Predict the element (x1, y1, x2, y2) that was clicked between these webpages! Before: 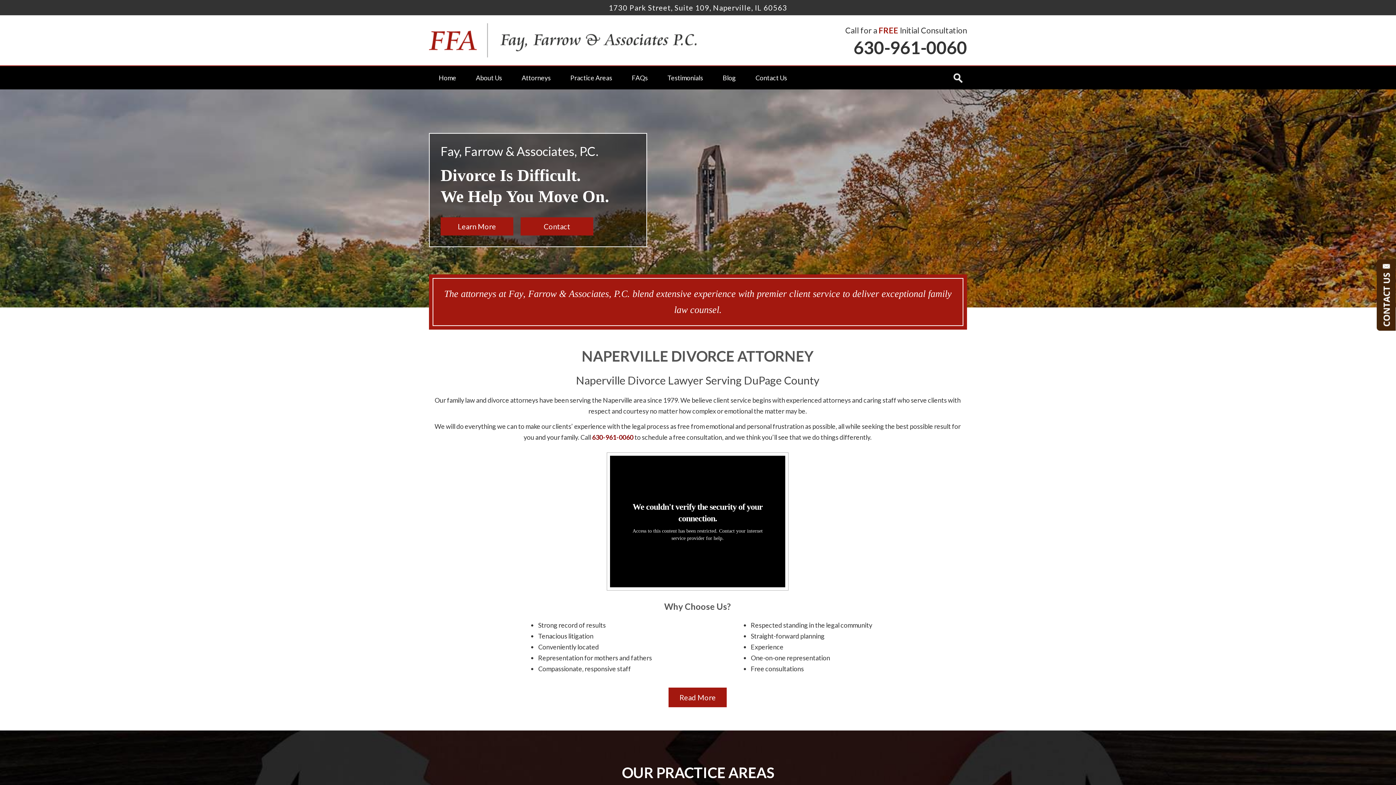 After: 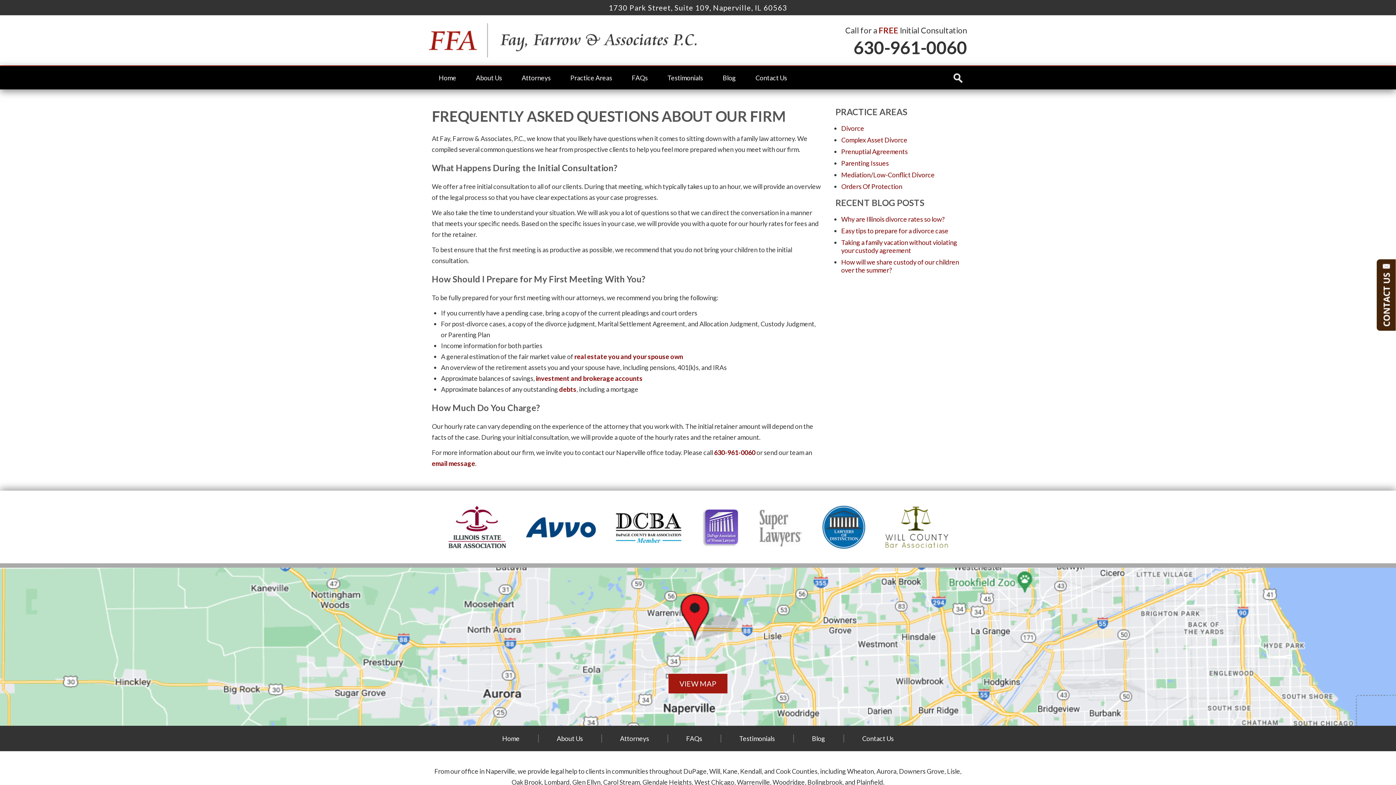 Action: label: FAQs bbox: (632, 73, 648, 81)